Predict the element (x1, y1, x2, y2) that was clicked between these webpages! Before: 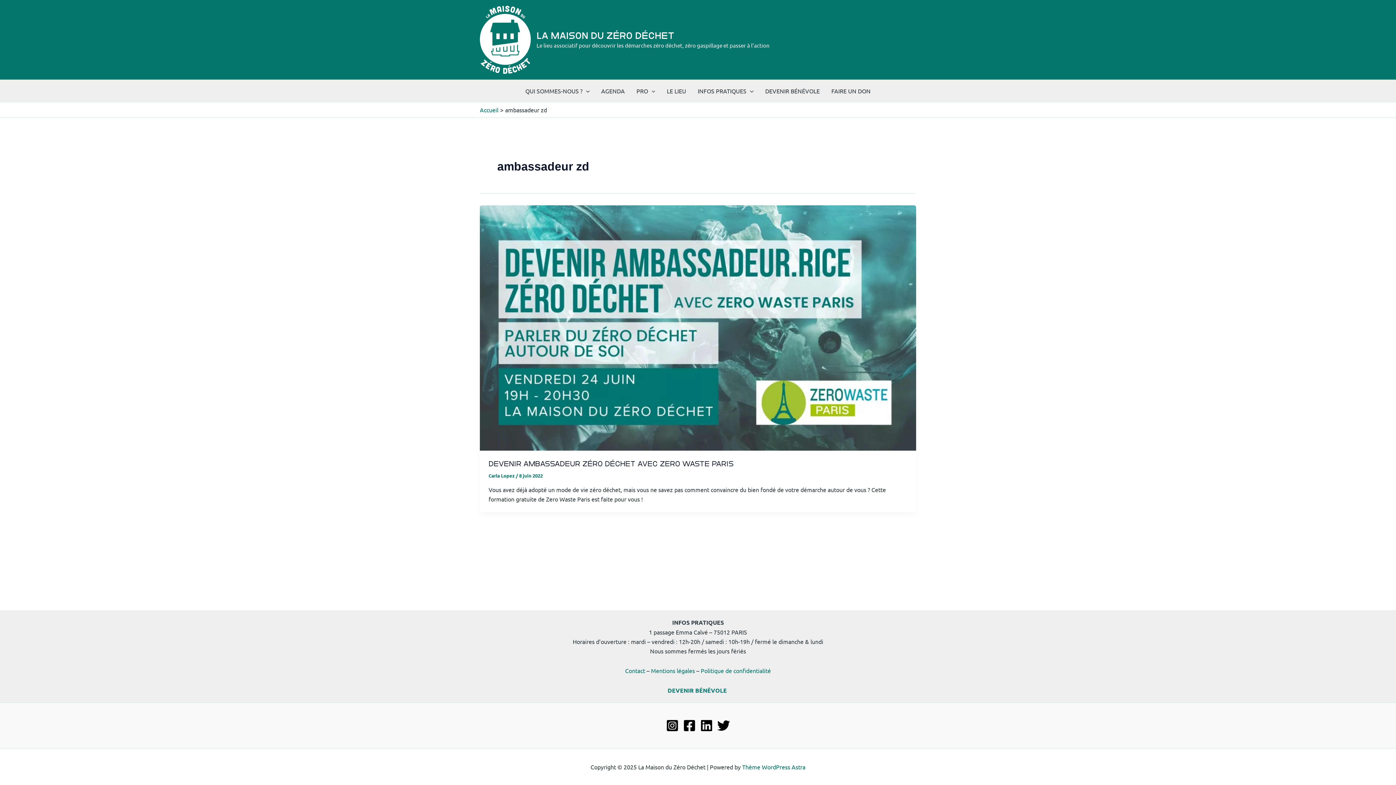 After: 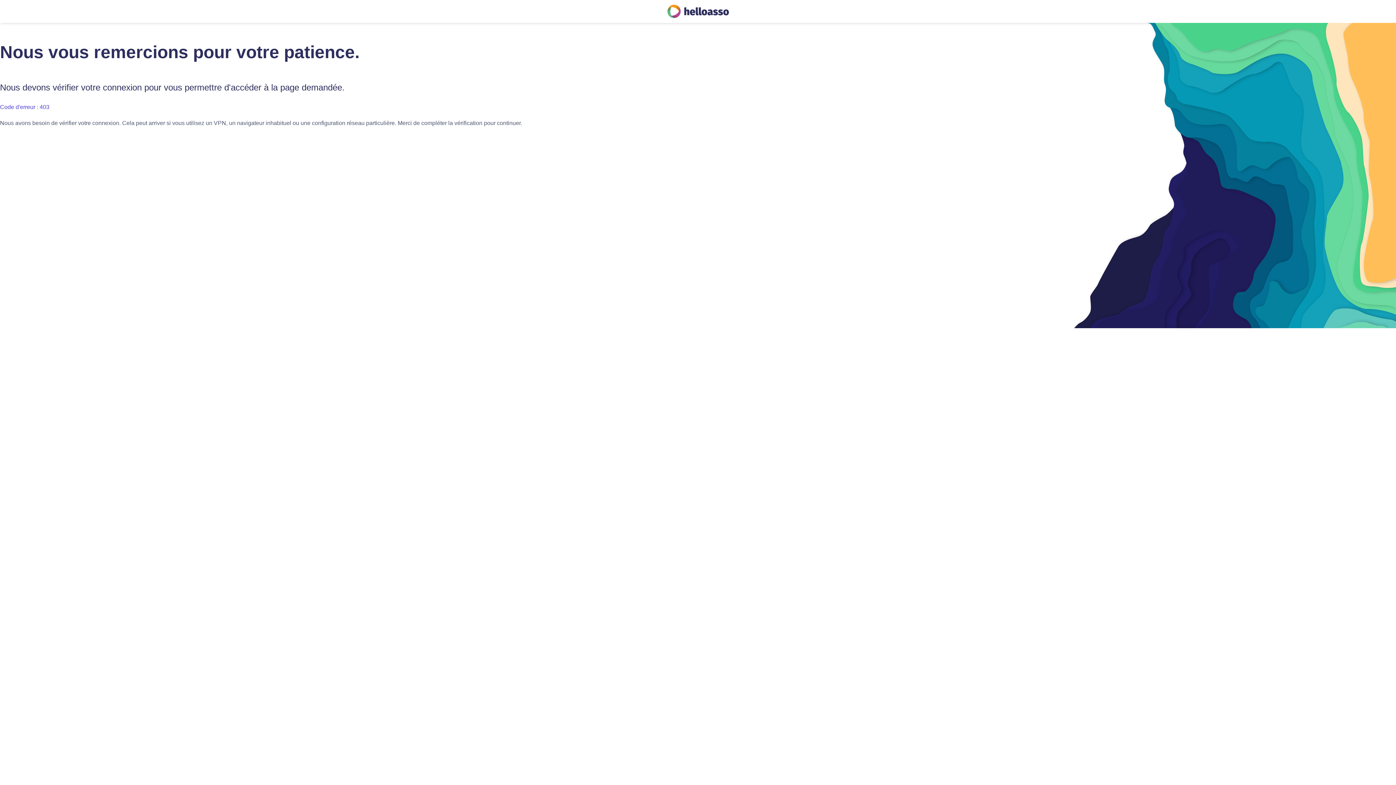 Action: label: FAIRE UN DON bbox: (825, 79, 876, 101)